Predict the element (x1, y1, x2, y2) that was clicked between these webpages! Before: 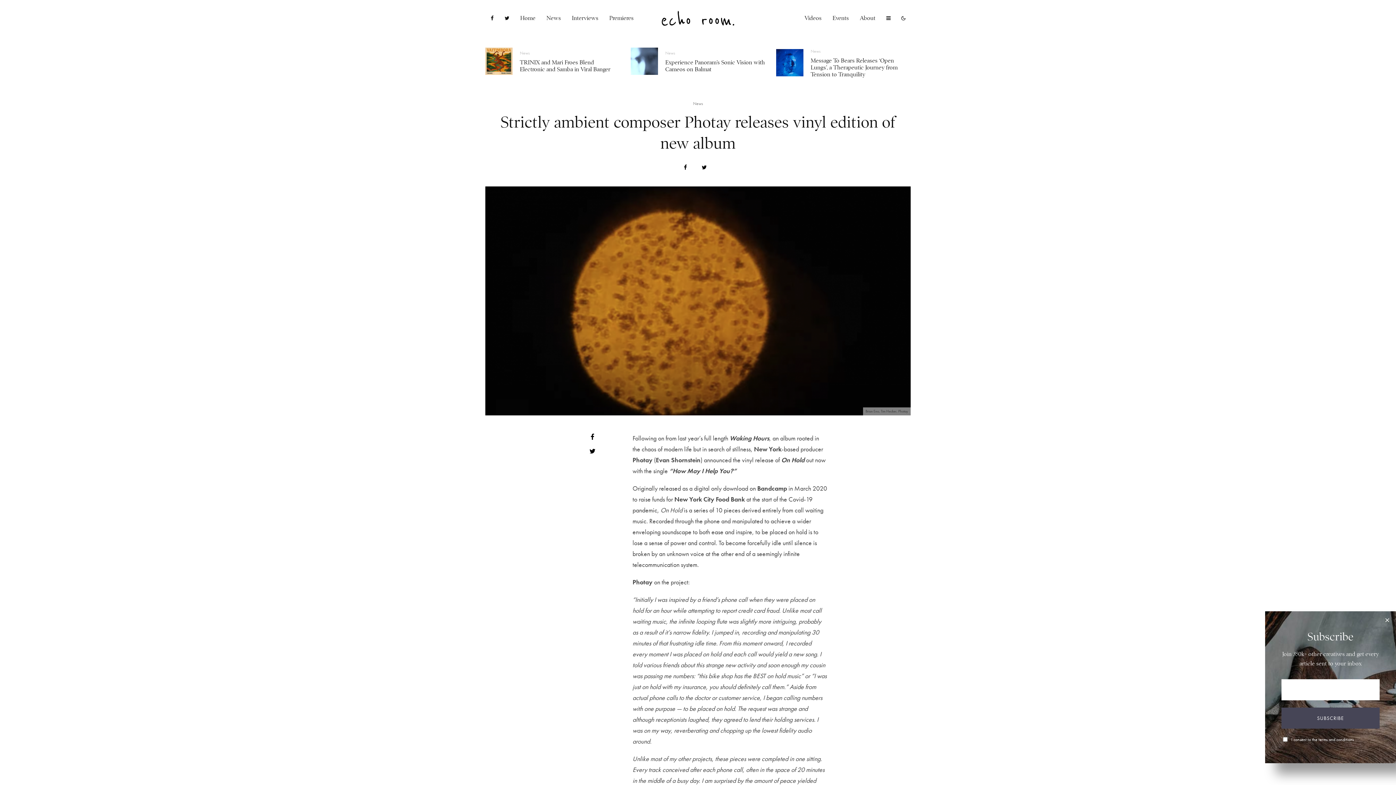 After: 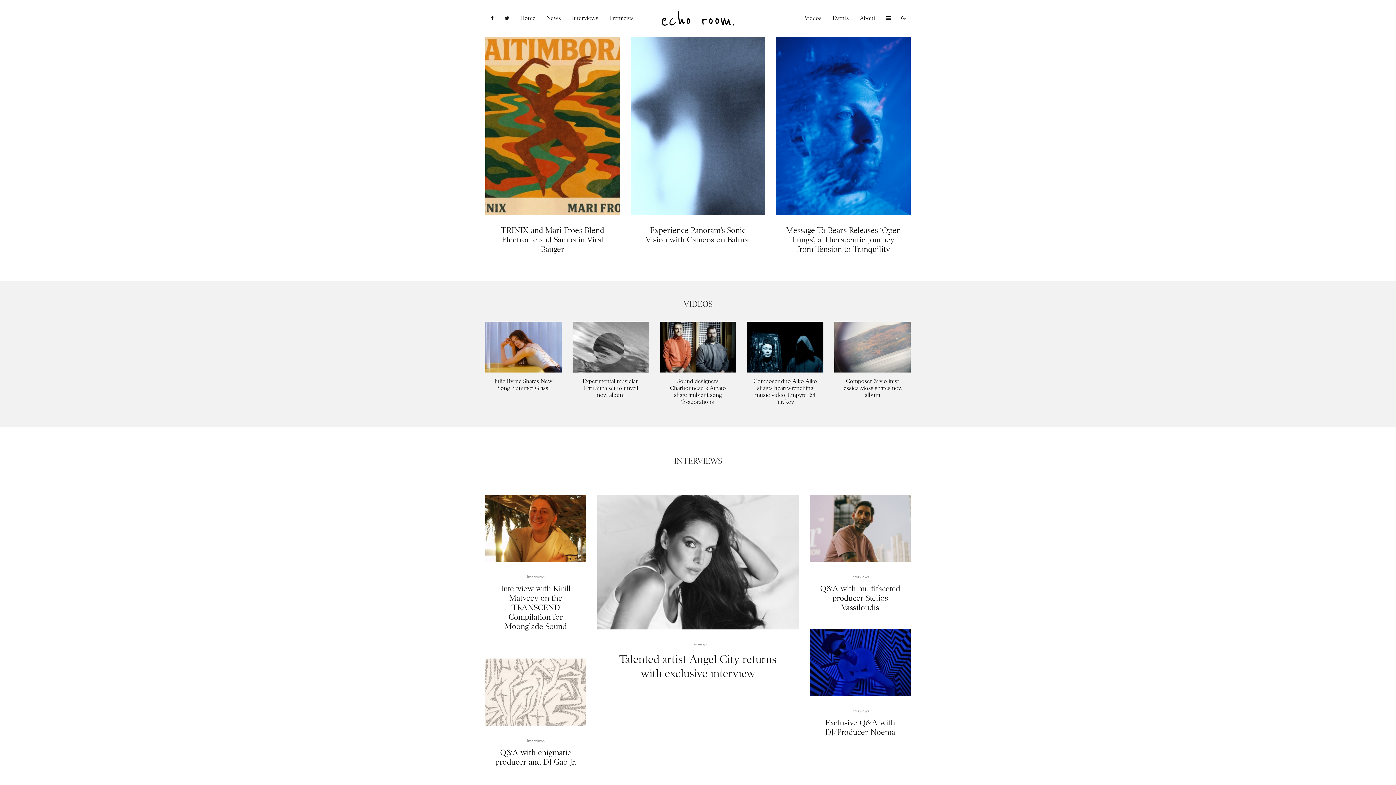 Action: label: Home bbox: (514, 0, 541, 36)